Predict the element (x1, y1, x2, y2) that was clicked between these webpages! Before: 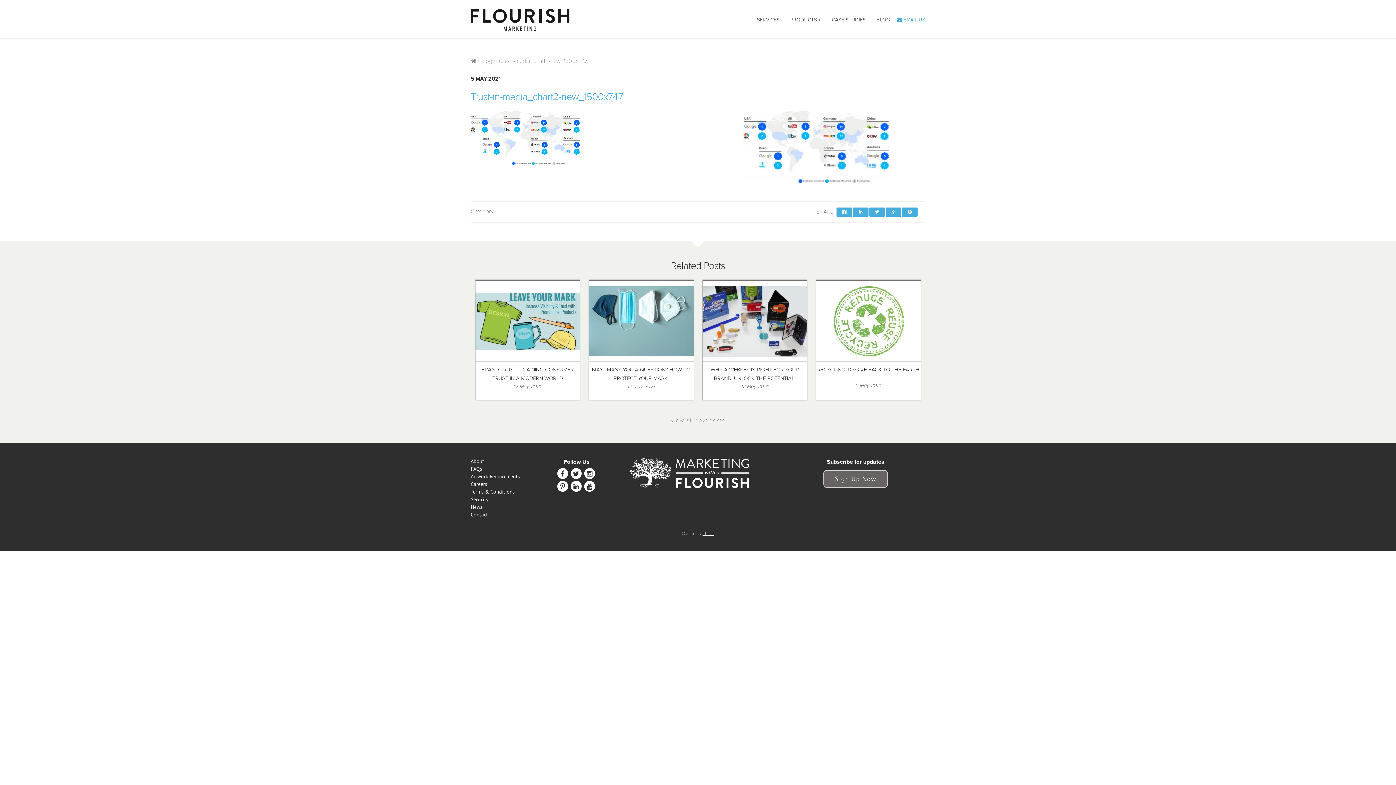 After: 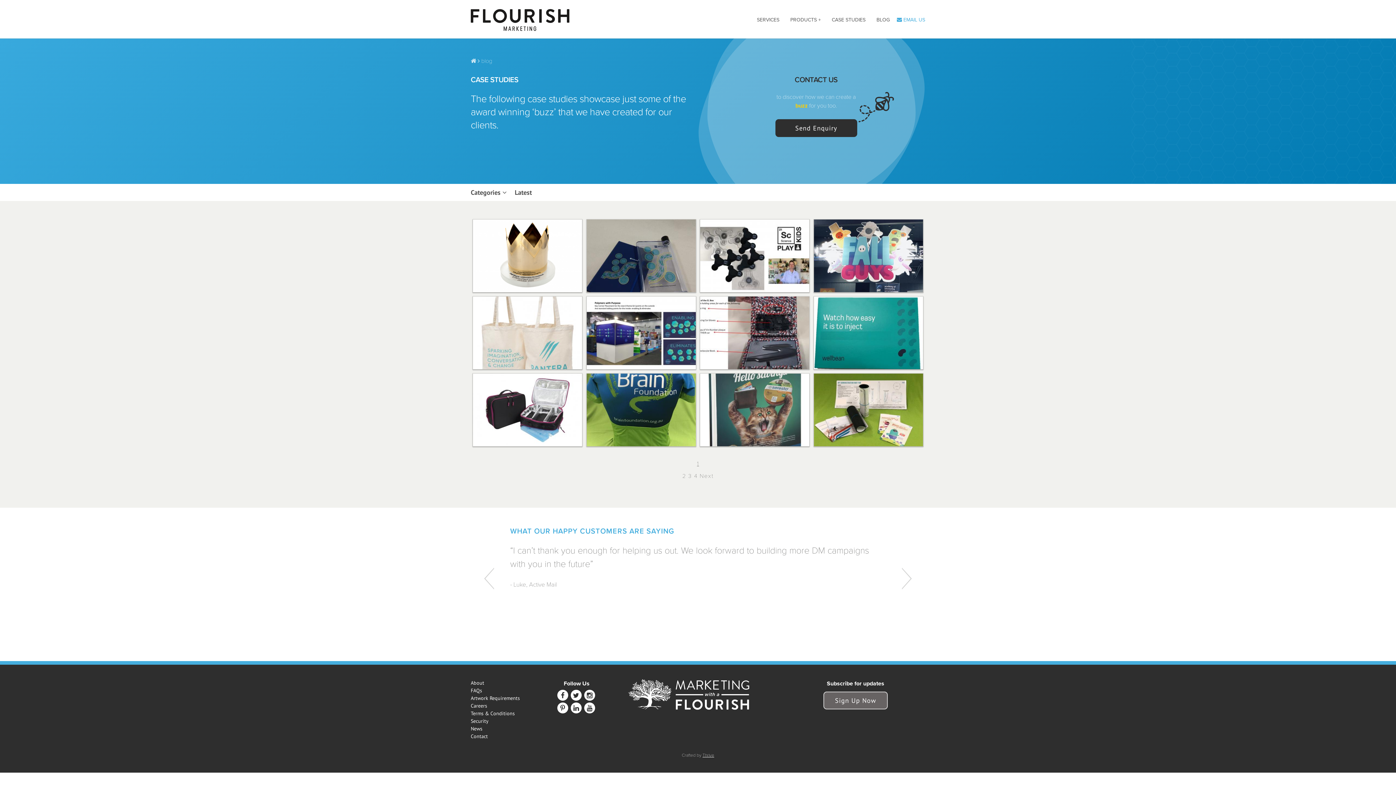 Action: label: CASE STUDIES bbox: (832, 9, 865, 30)